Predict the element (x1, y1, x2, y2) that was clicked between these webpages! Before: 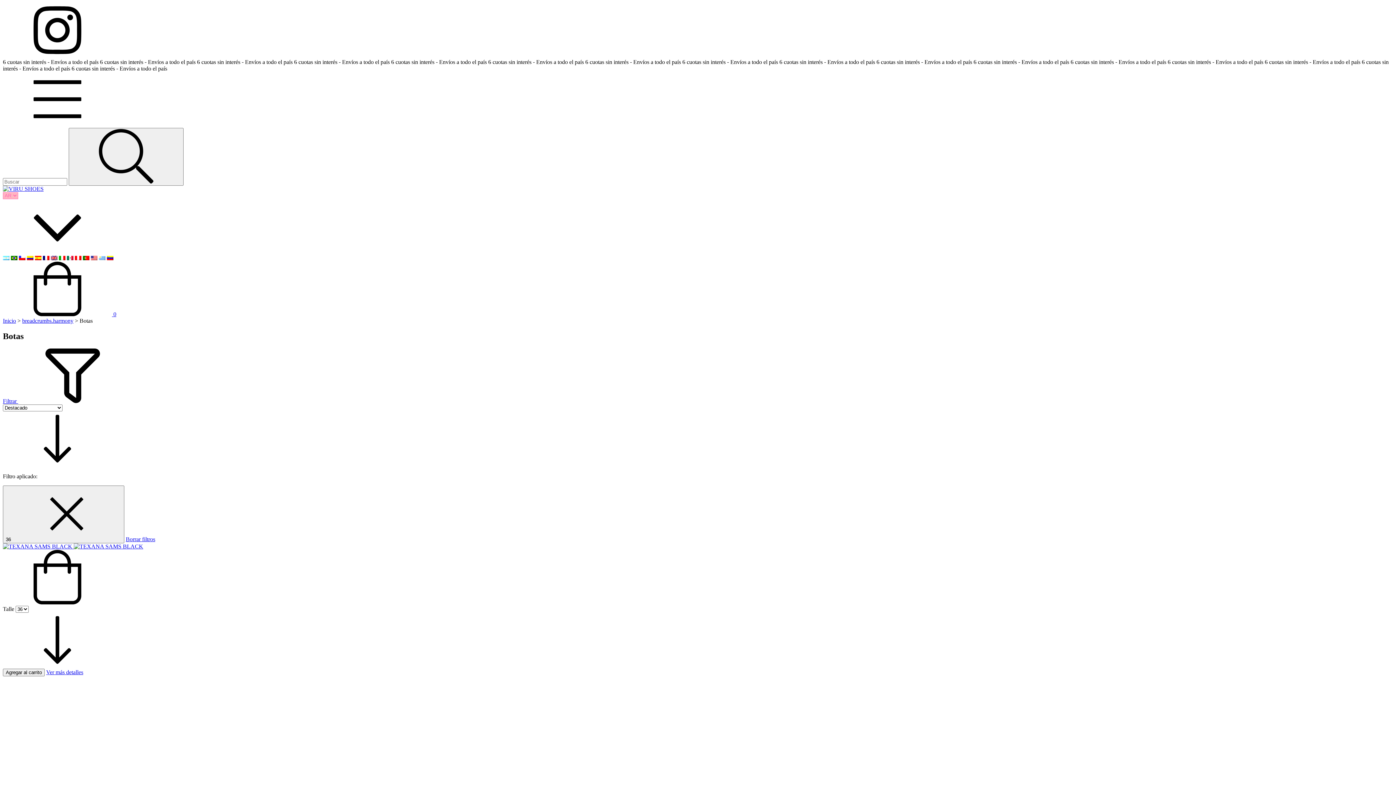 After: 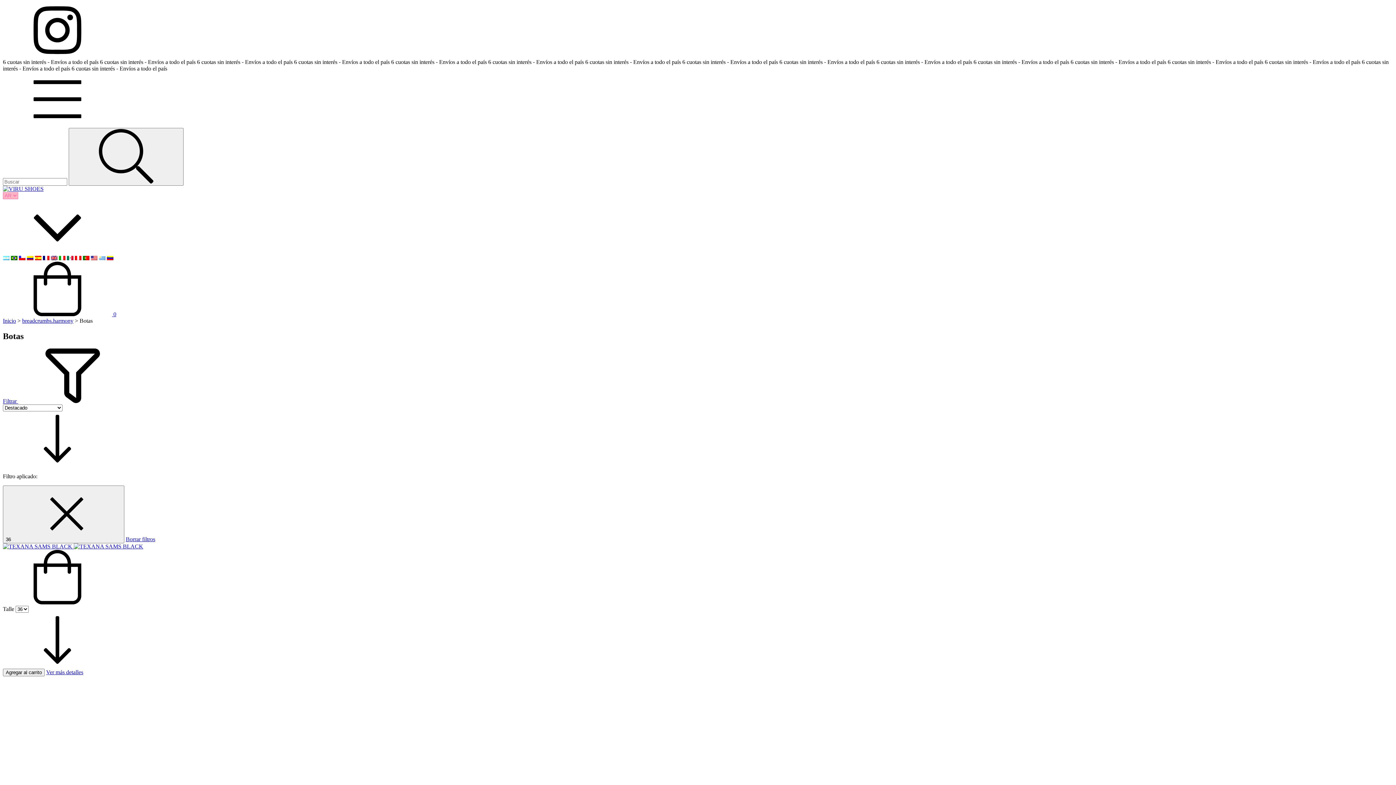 Action: label: Borrar filtros bbox: (125, 536, 155, 542)